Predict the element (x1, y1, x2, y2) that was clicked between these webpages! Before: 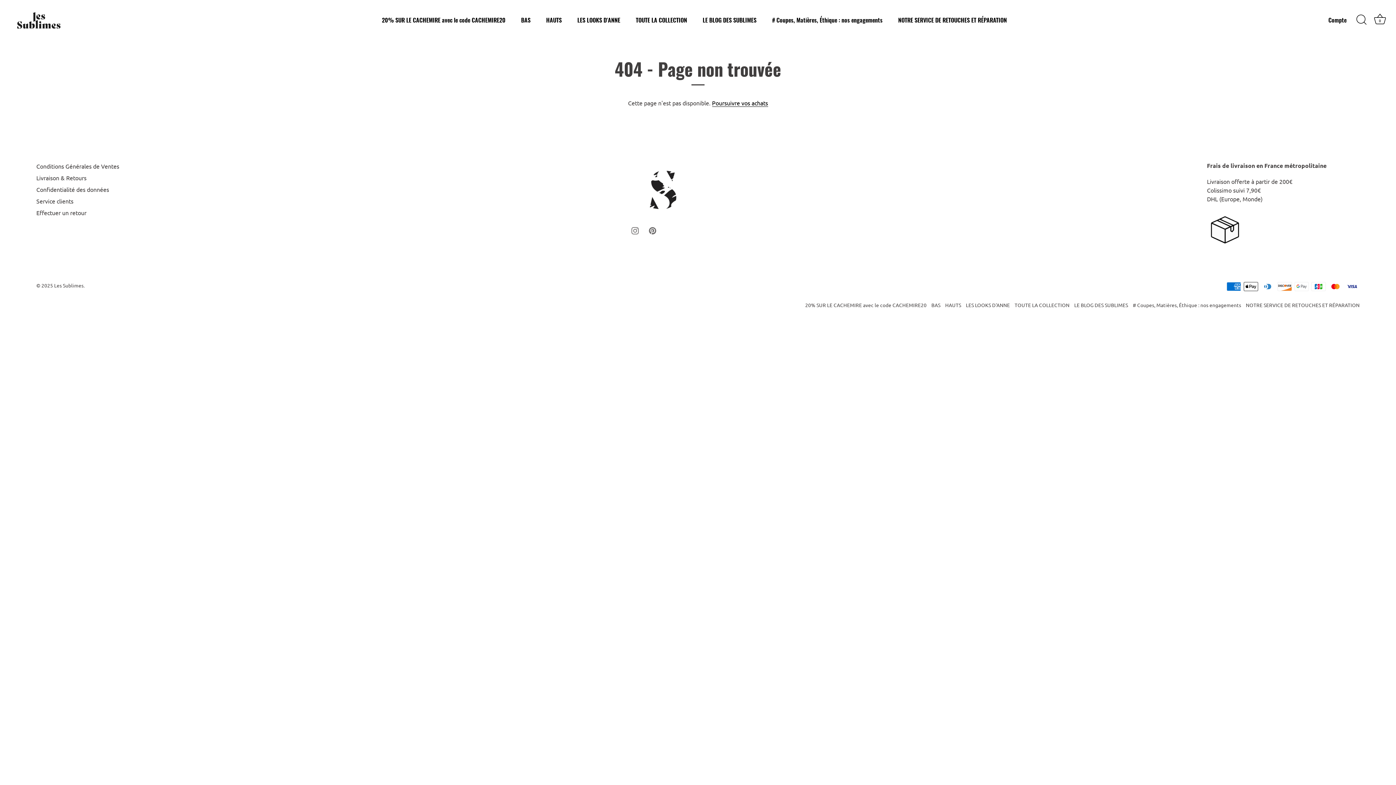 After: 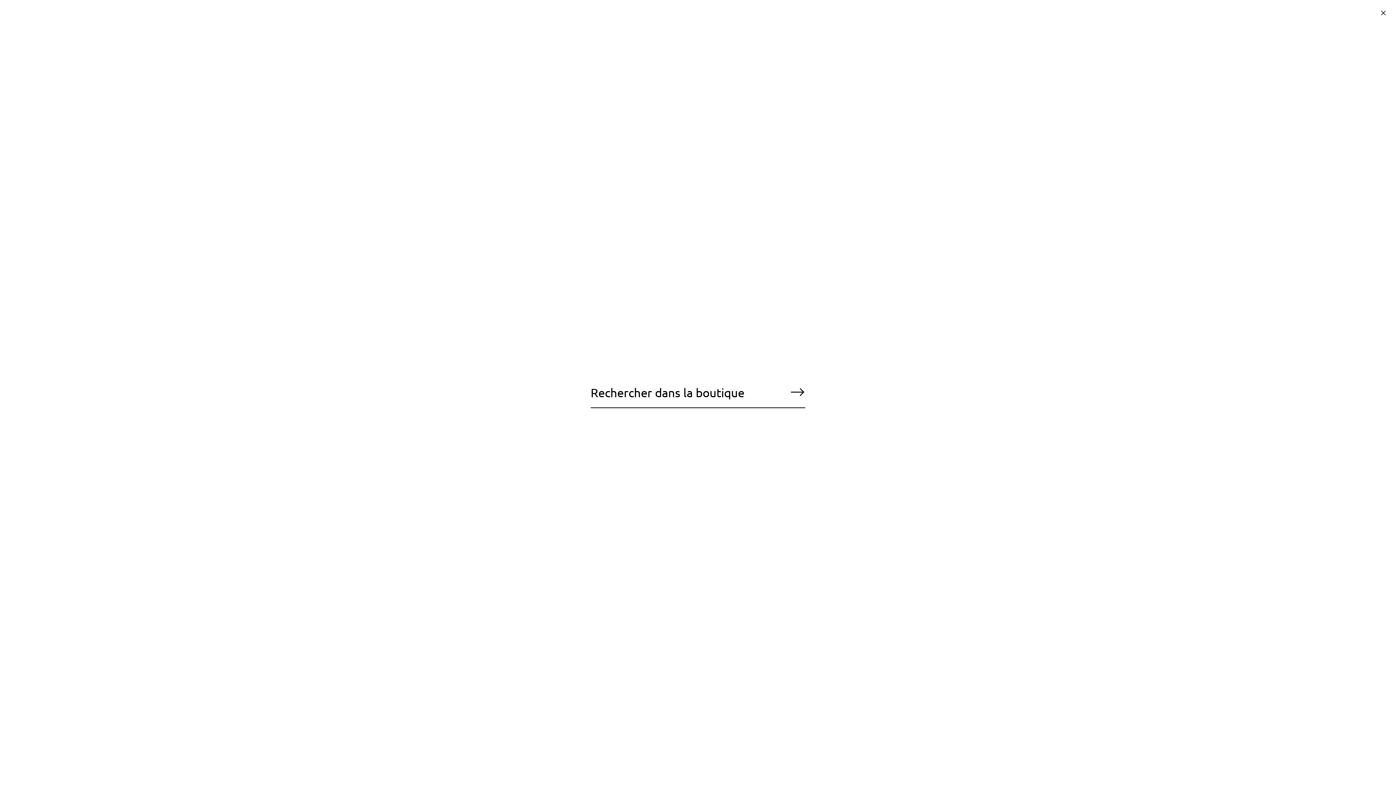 Action: bbox: (1353, 11, 1369, 27) label: Recherche